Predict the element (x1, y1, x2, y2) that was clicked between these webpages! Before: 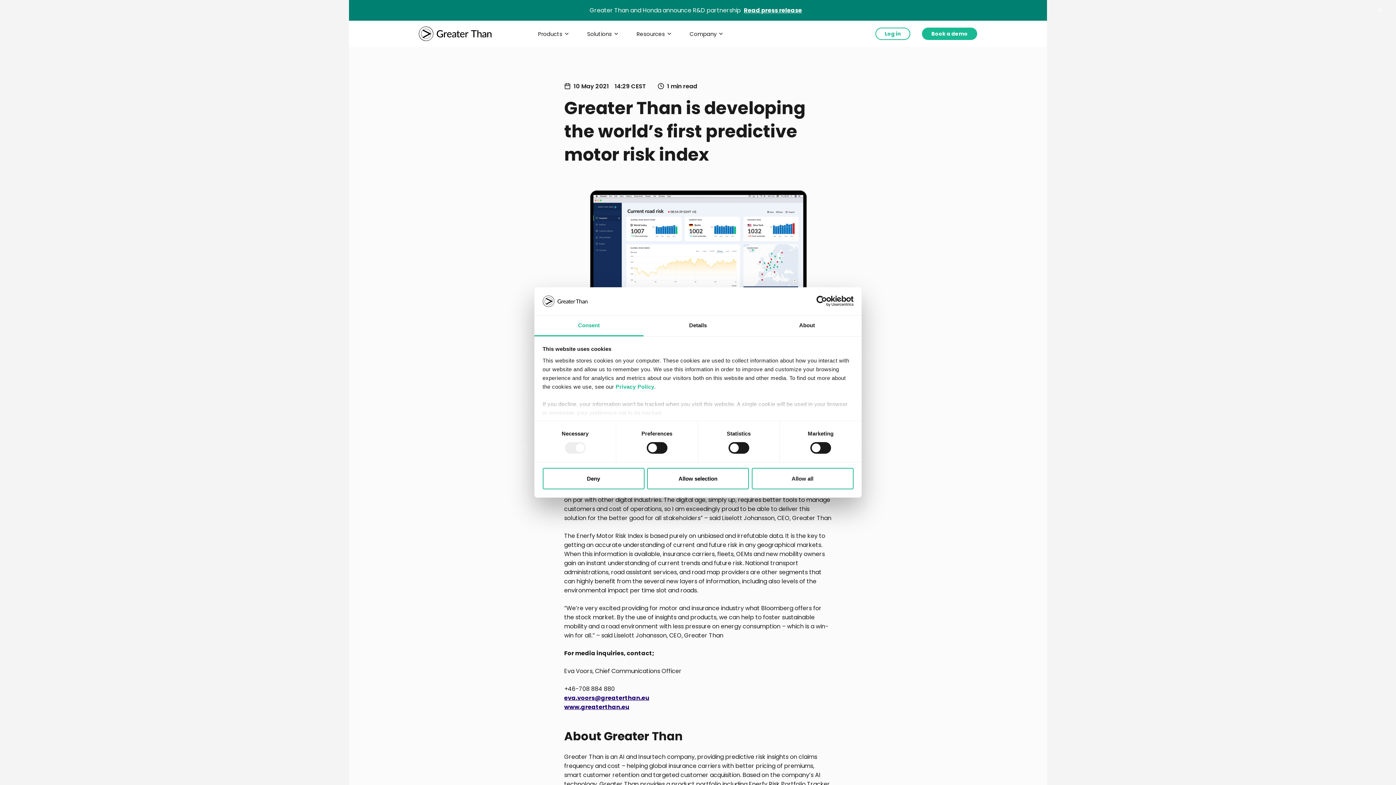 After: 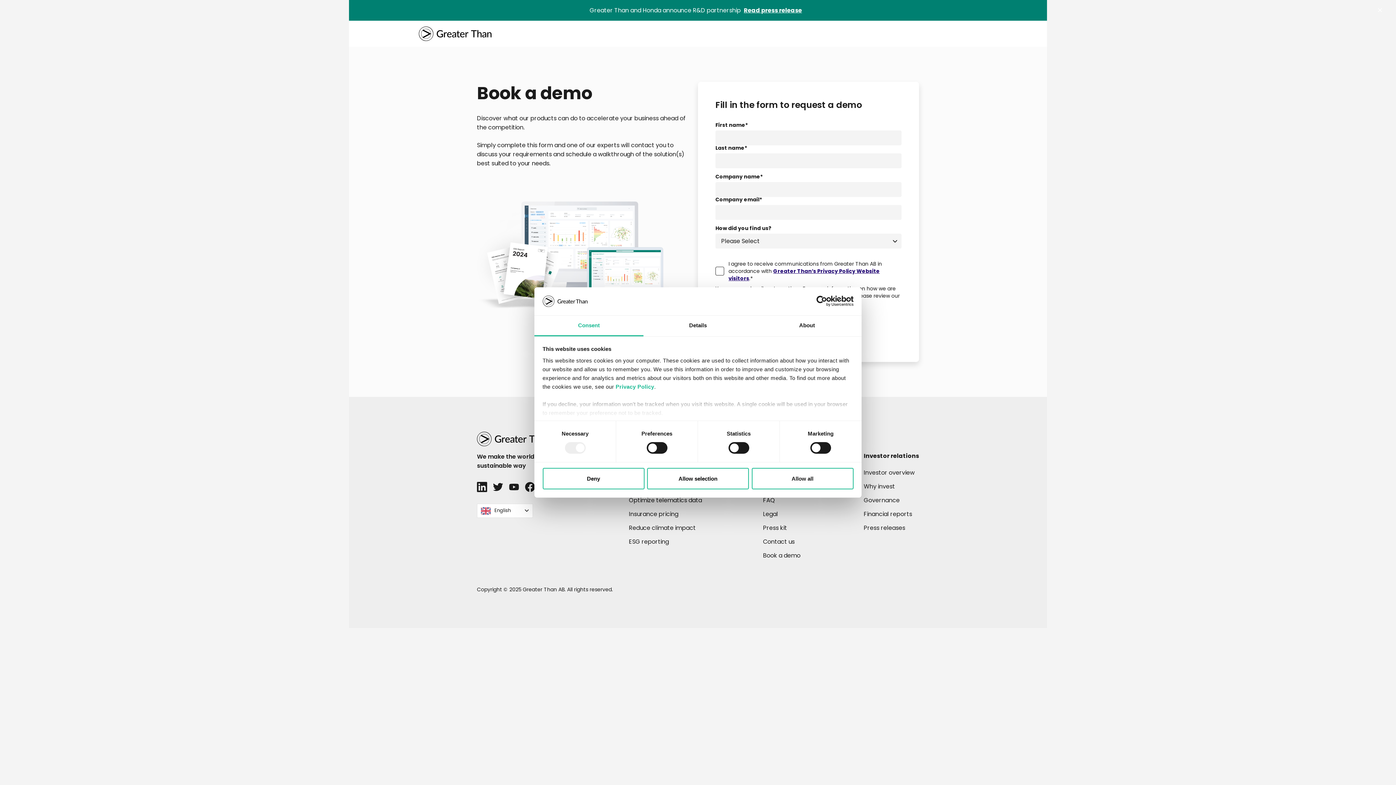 Action: label: Book a demo bbox: (922, 27, 977, 40)